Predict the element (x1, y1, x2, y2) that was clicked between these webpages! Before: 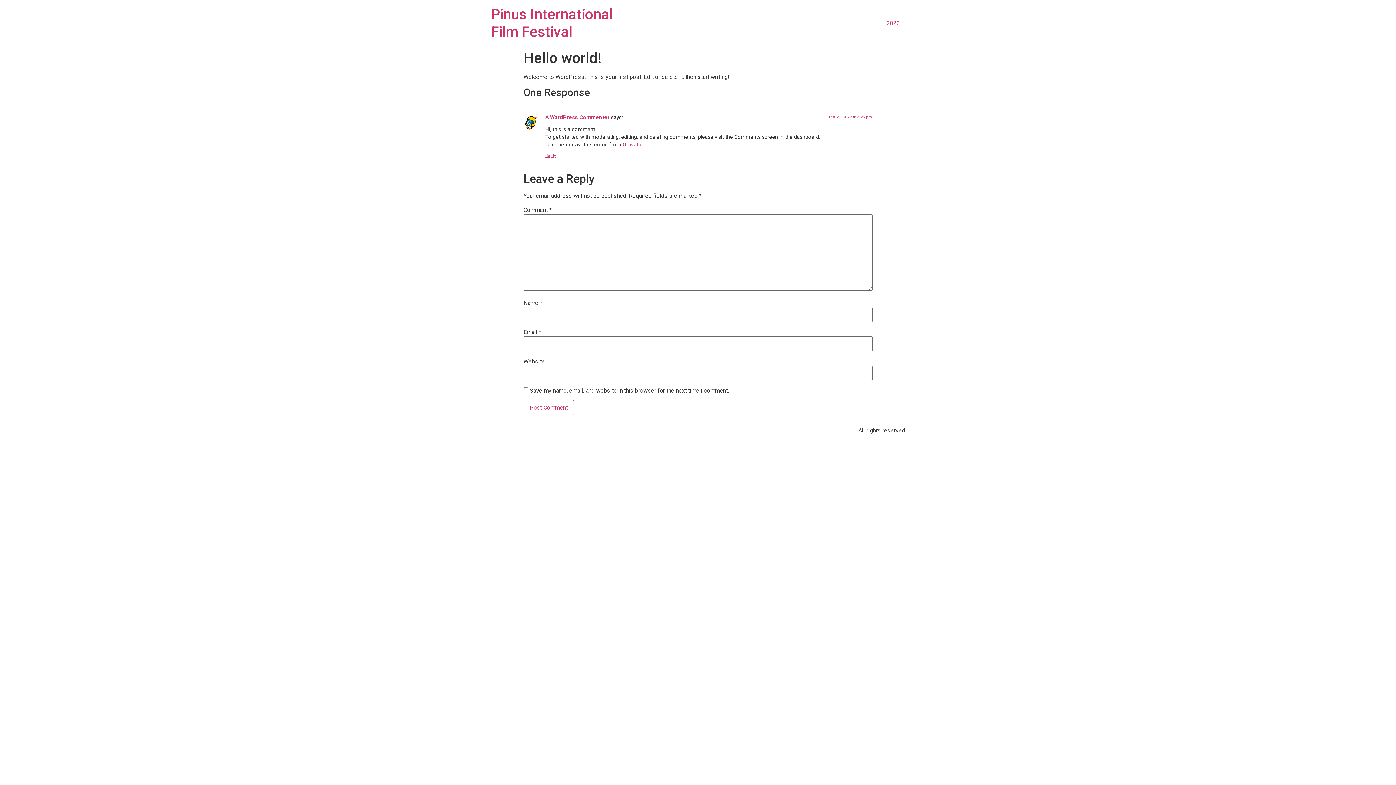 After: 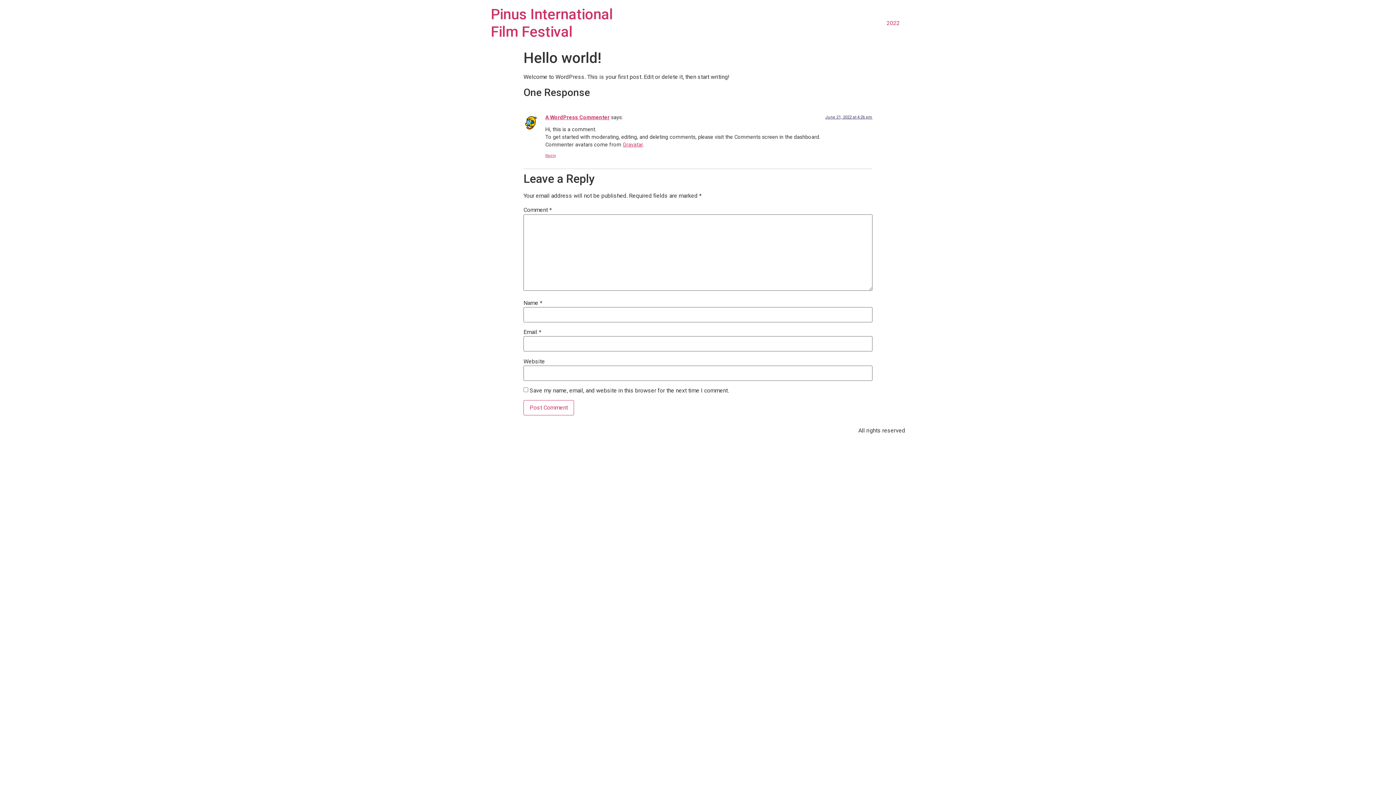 Action: label: June 21, 2022 at 4:26 pm bbox: (825, 115, 872, 119)